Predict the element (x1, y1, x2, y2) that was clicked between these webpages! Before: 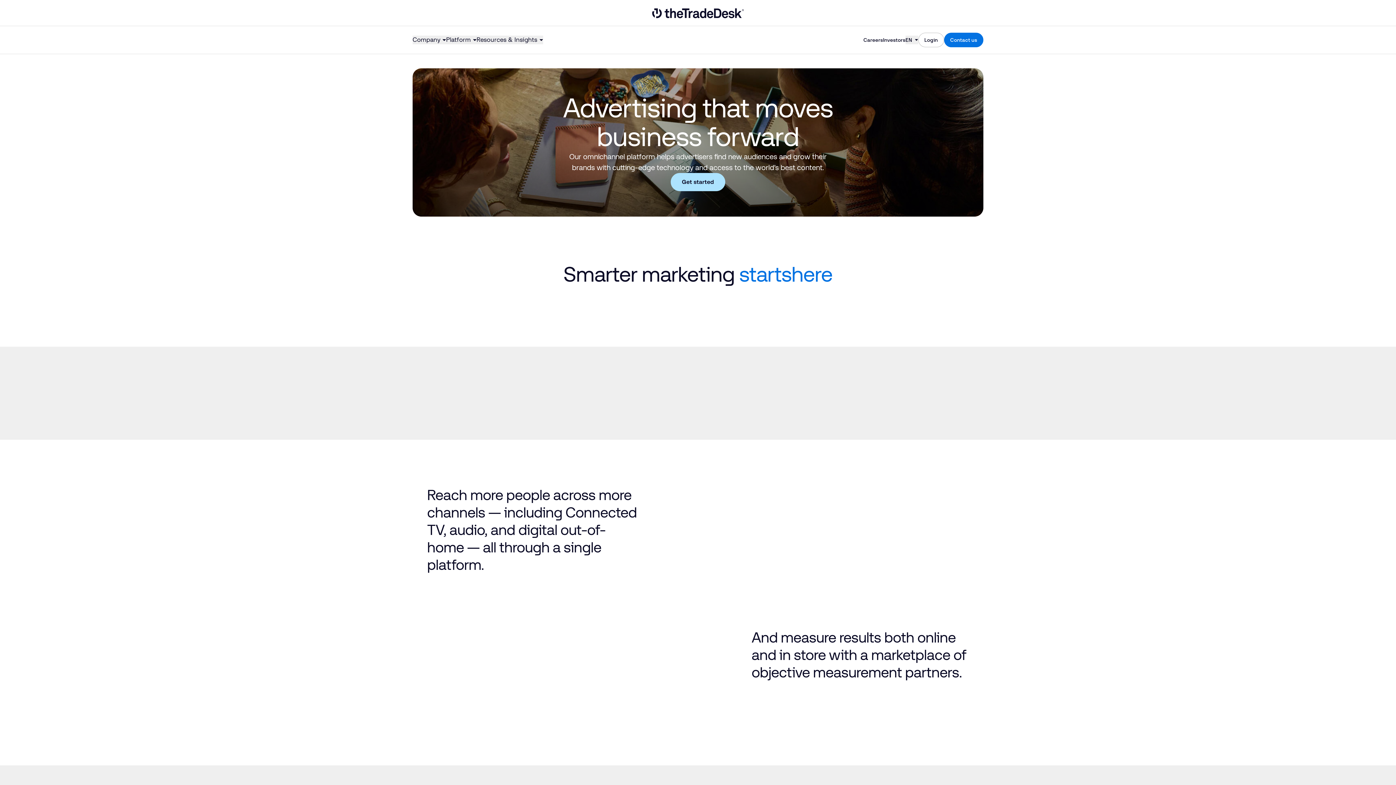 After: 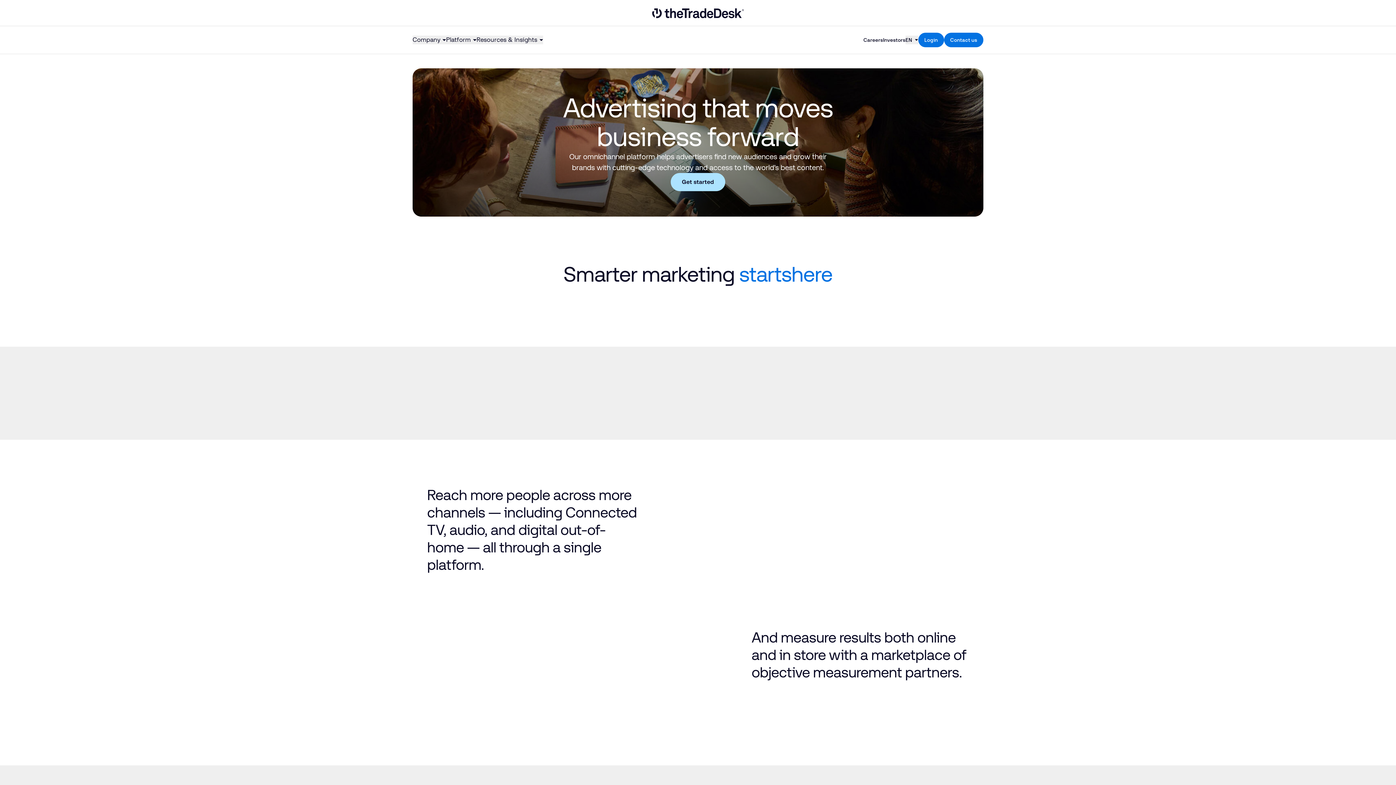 Action: bbox: (918, 32, 944, 47) label: Login